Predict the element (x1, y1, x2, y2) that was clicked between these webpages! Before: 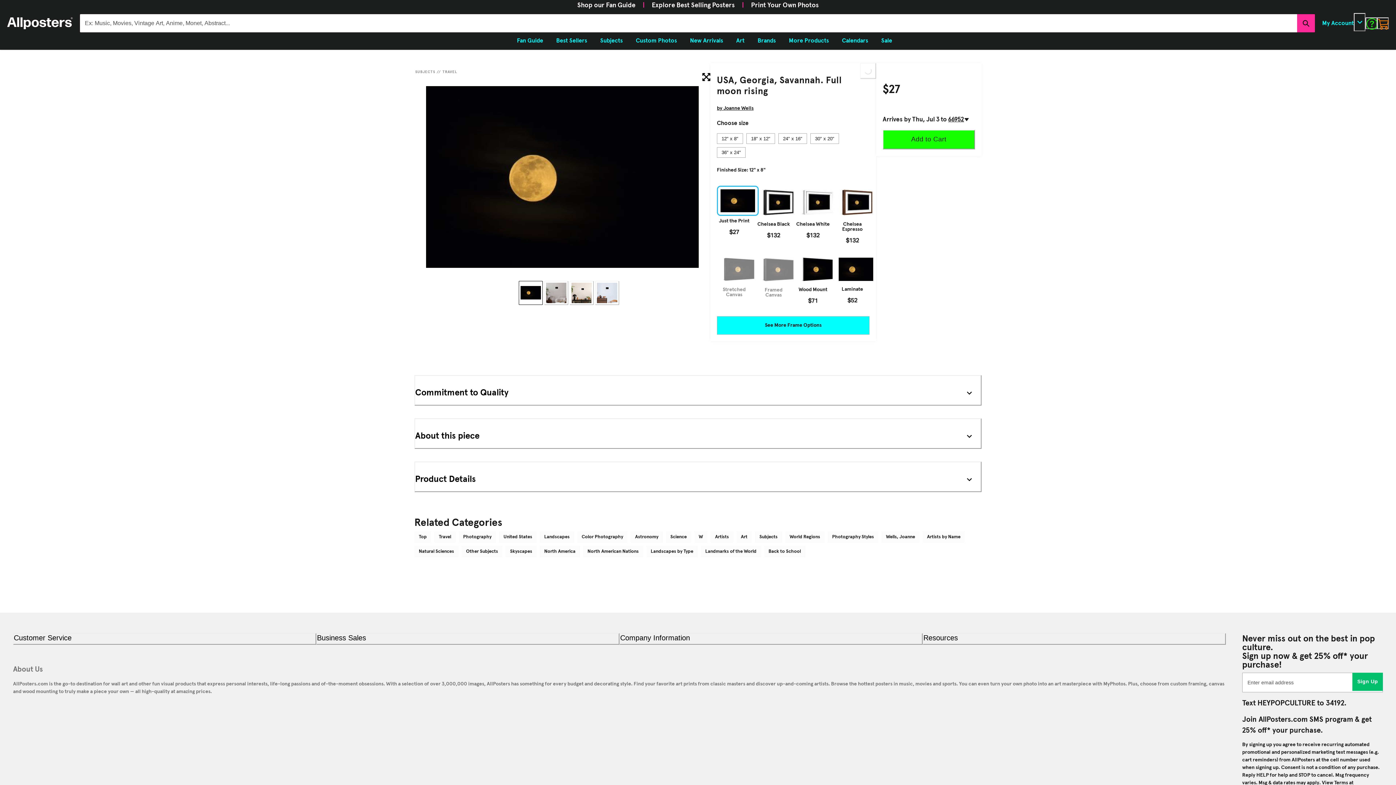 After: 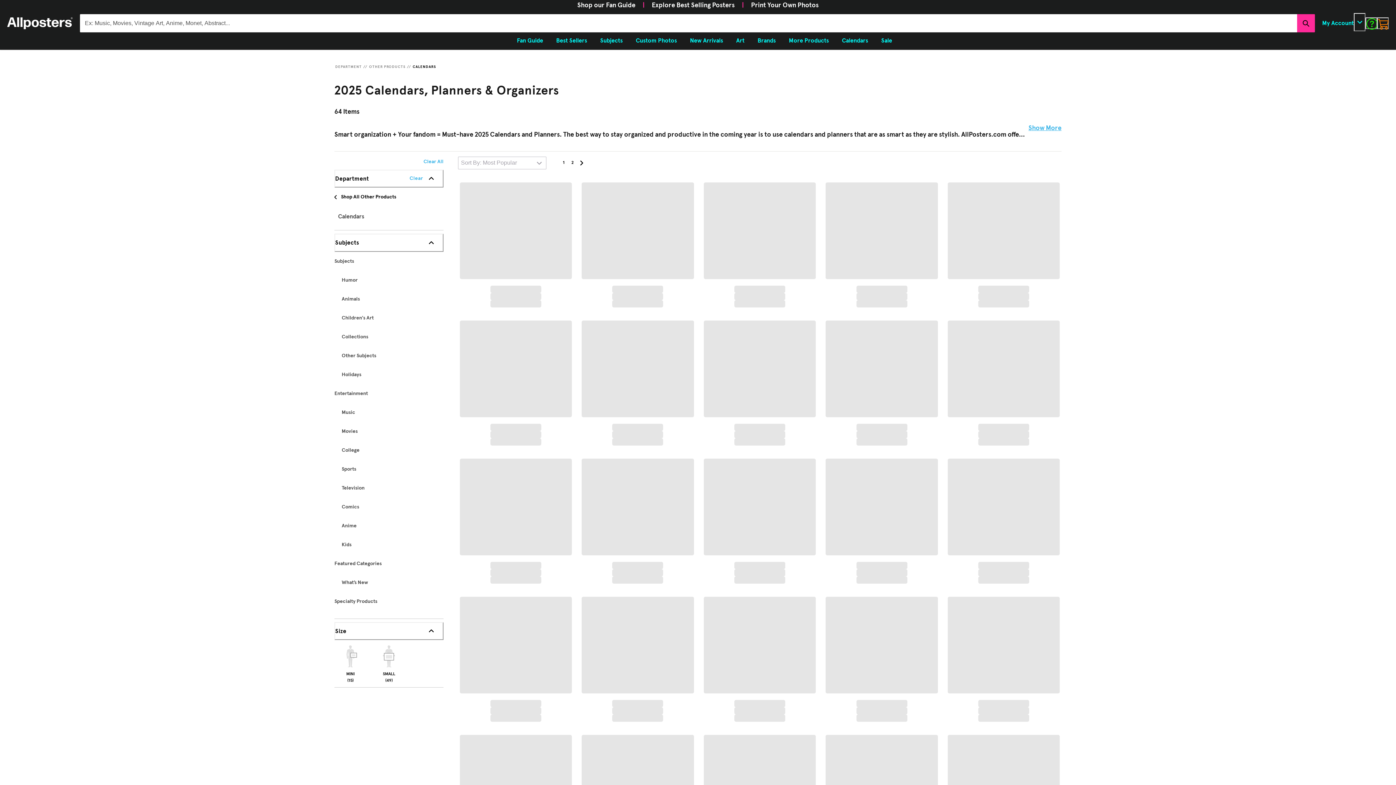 Action: label: Calendars bbox: (835, 33, 874, 48)